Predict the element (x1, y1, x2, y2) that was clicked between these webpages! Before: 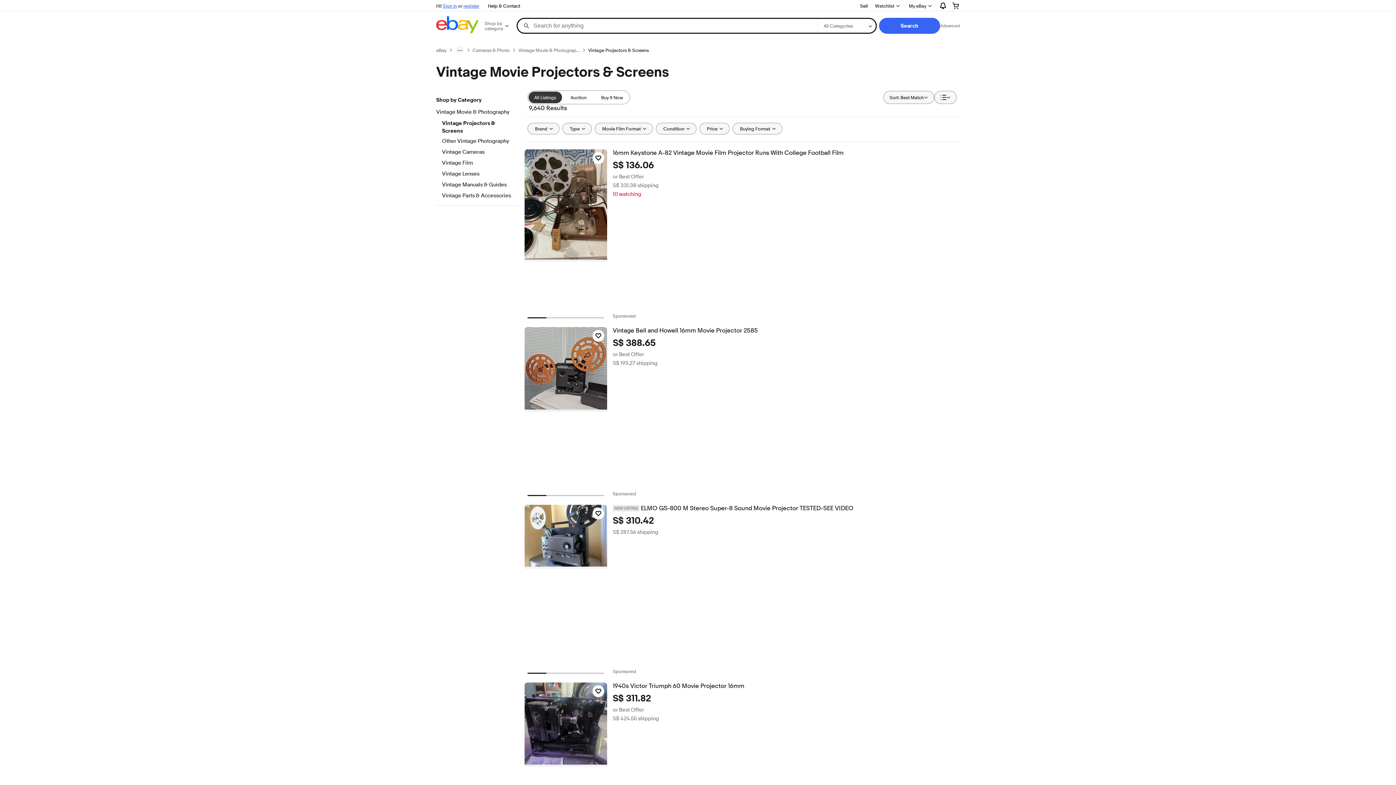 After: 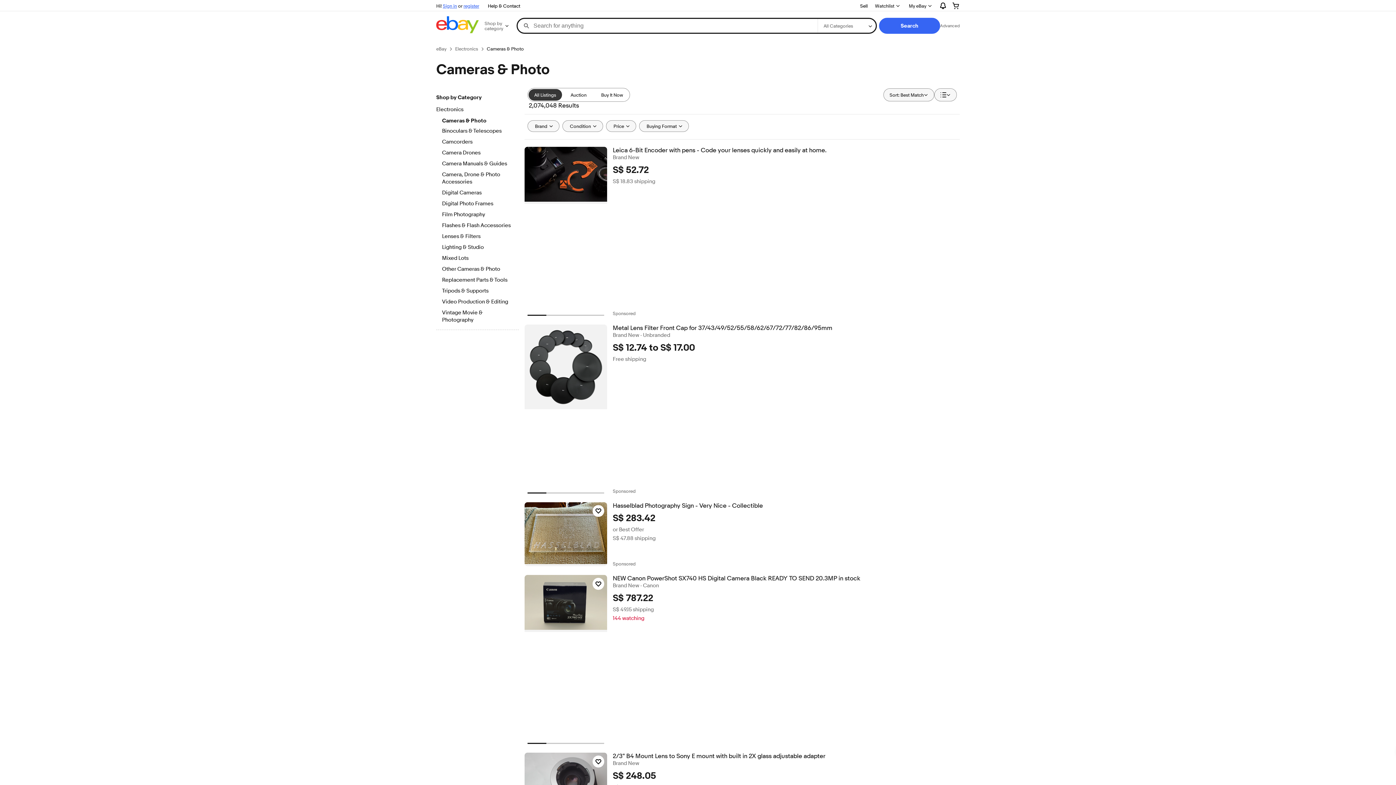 Action: label: Cameras & Photo bbox: (472, 47, 509, 53)